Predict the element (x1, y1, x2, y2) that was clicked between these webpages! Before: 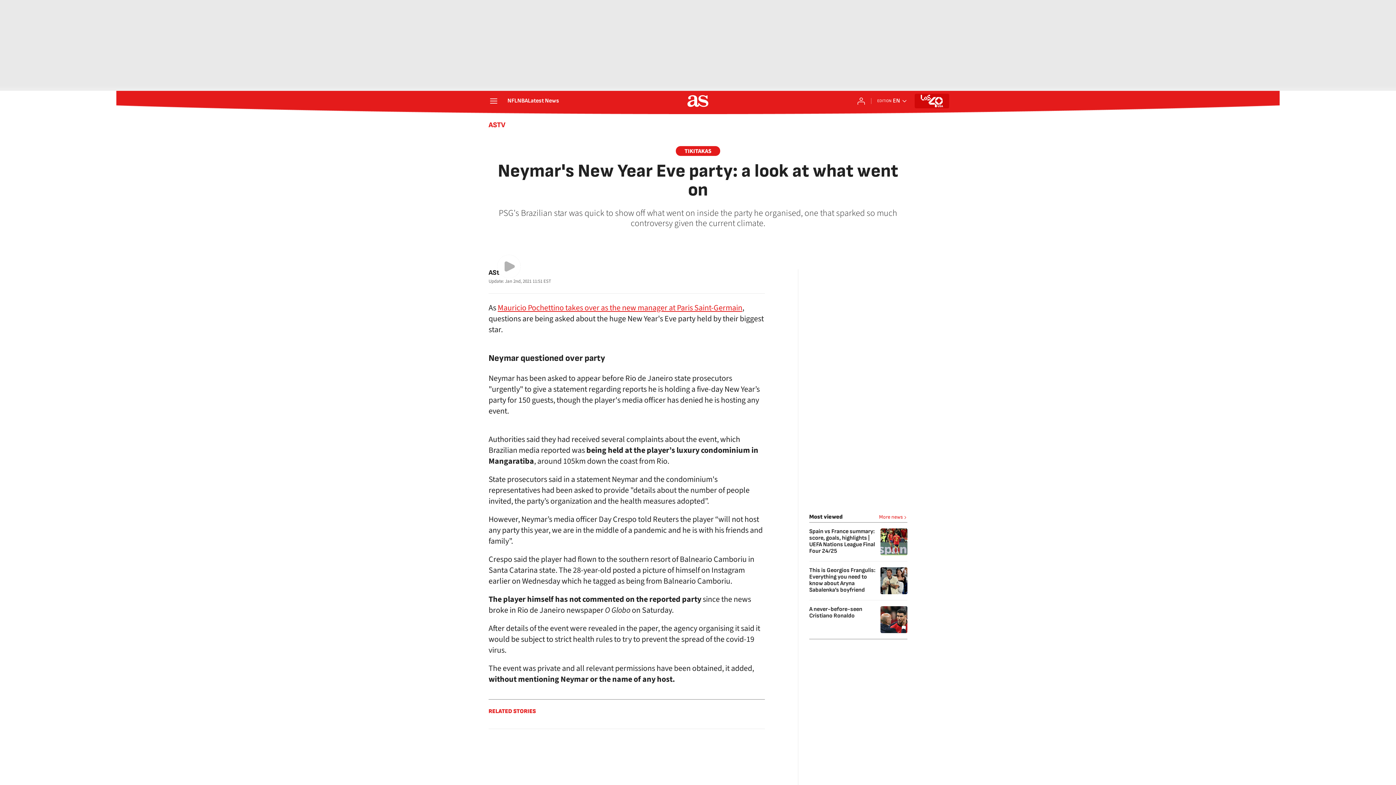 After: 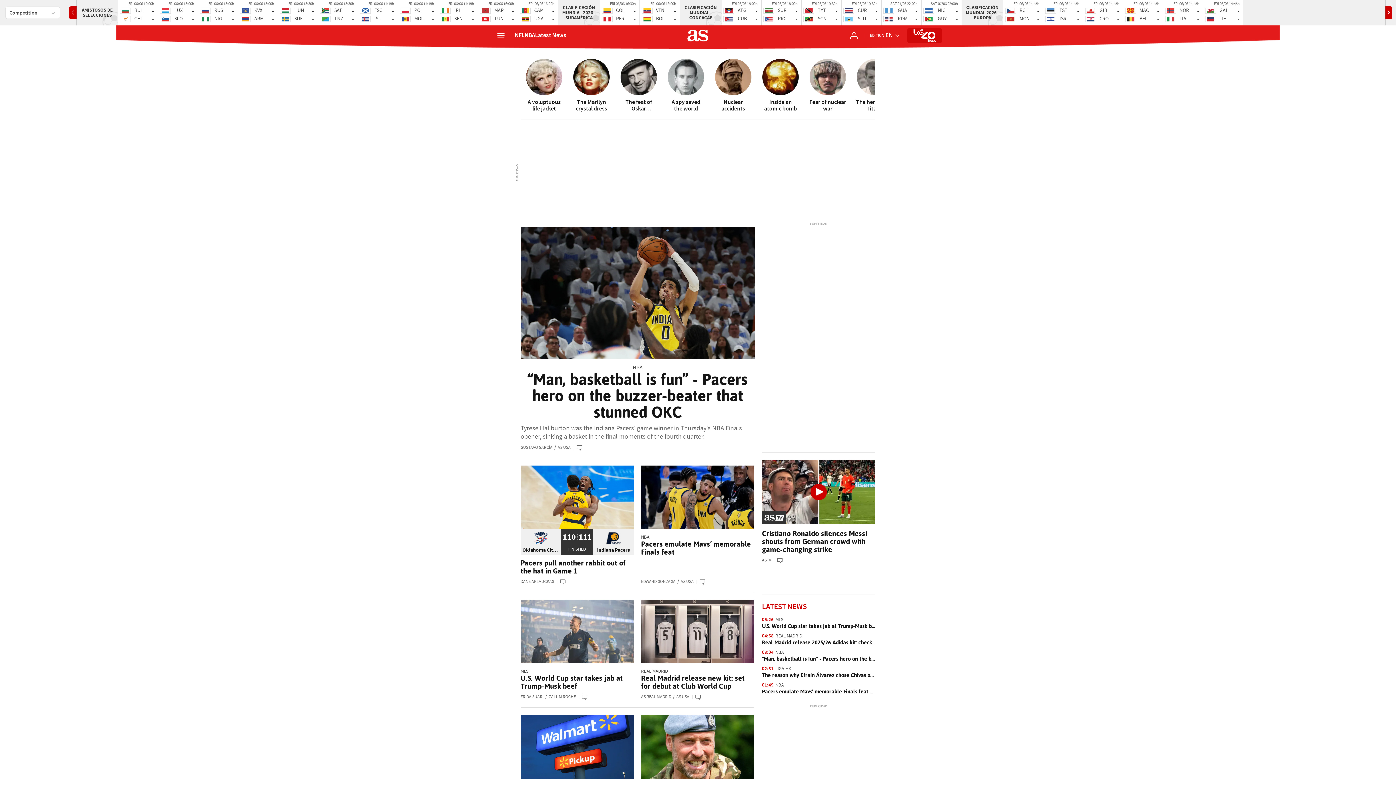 Action: bbox: (687, 95, 708, 106)